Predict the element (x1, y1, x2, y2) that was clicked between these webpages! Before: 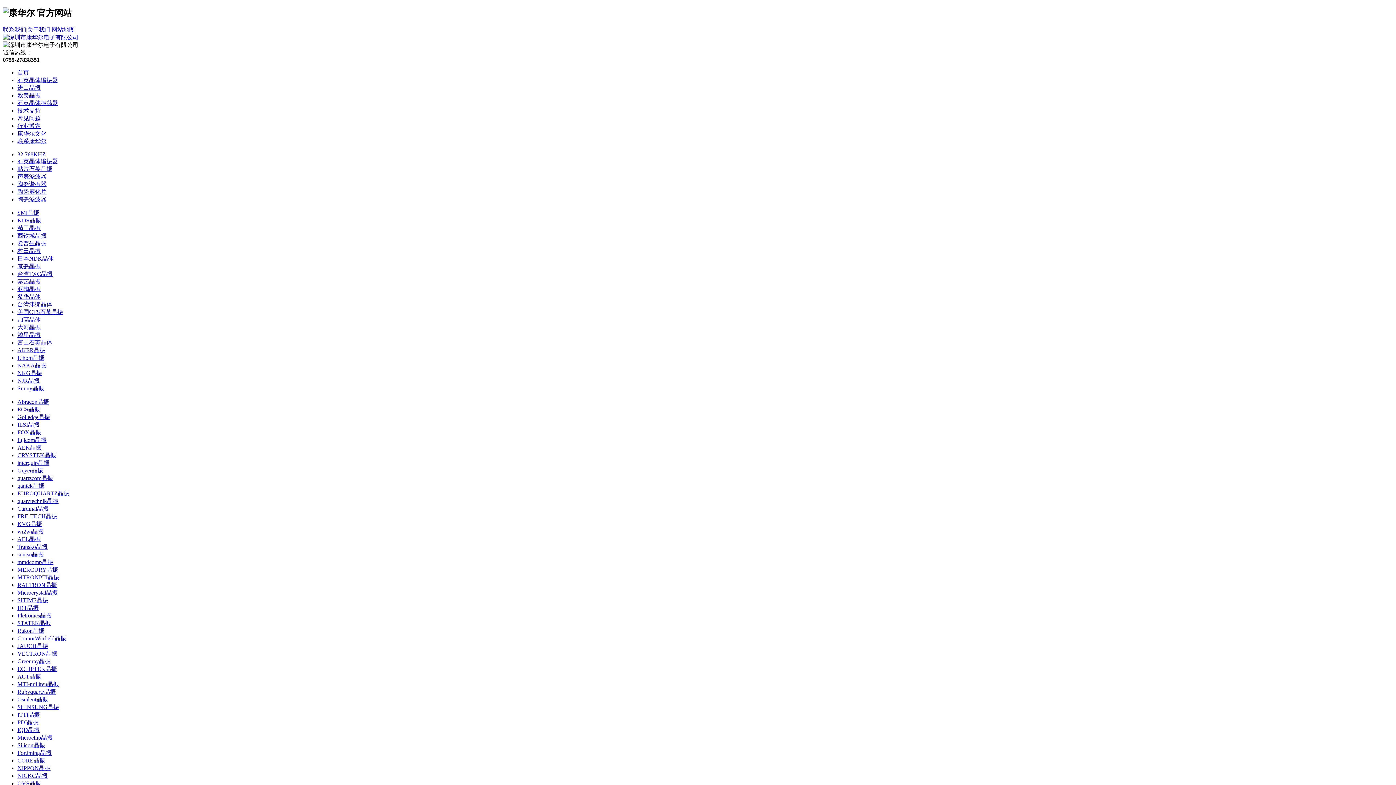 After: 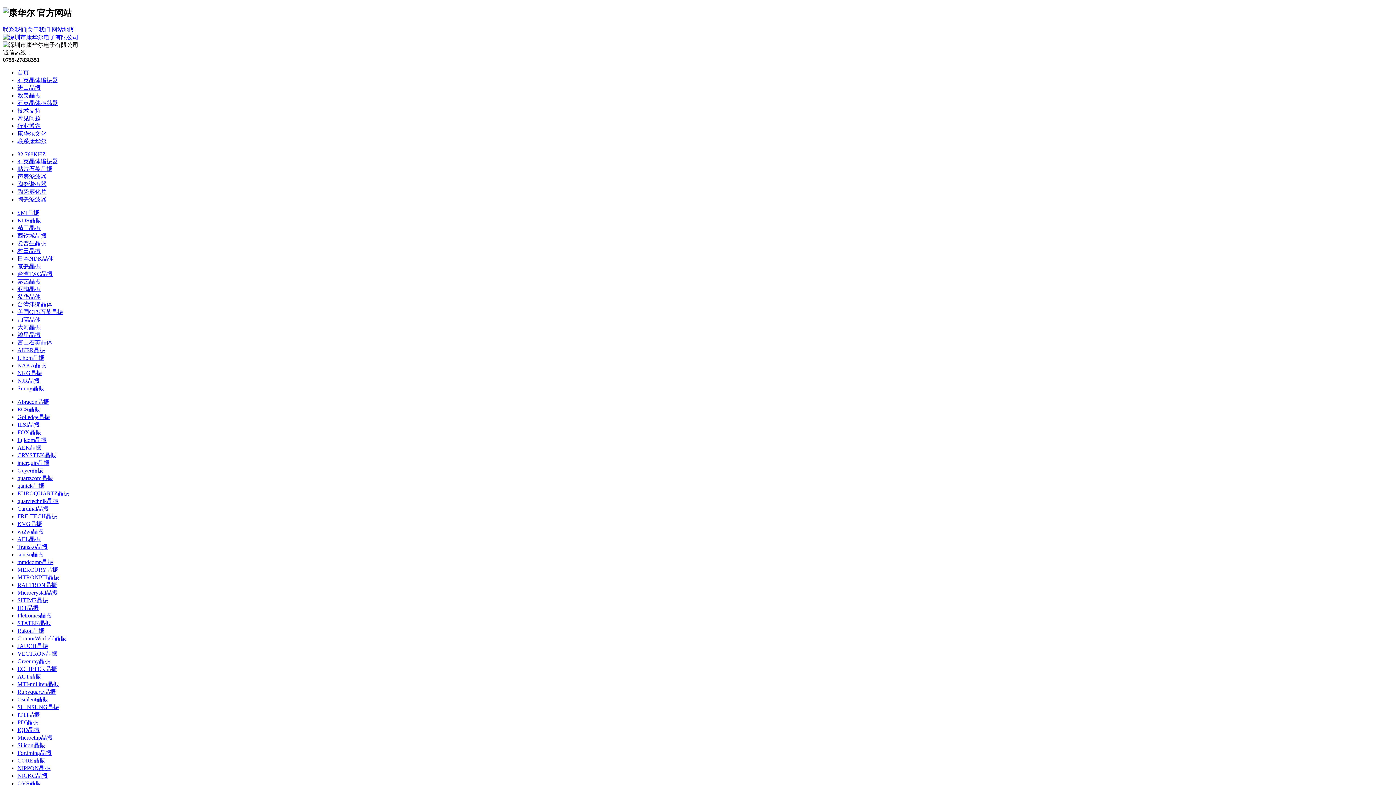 Action: bbox: (17, 543, 47, 550) label: Transko晶振